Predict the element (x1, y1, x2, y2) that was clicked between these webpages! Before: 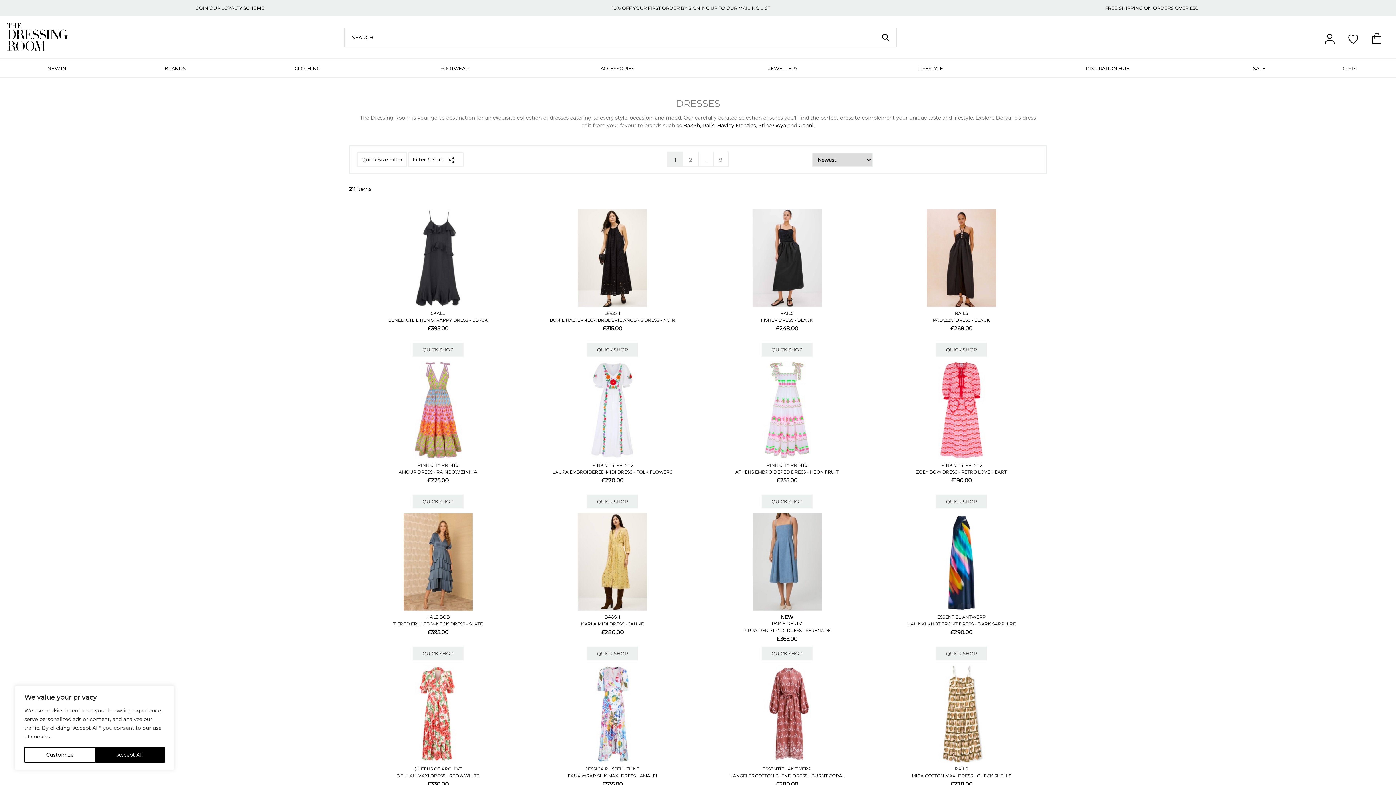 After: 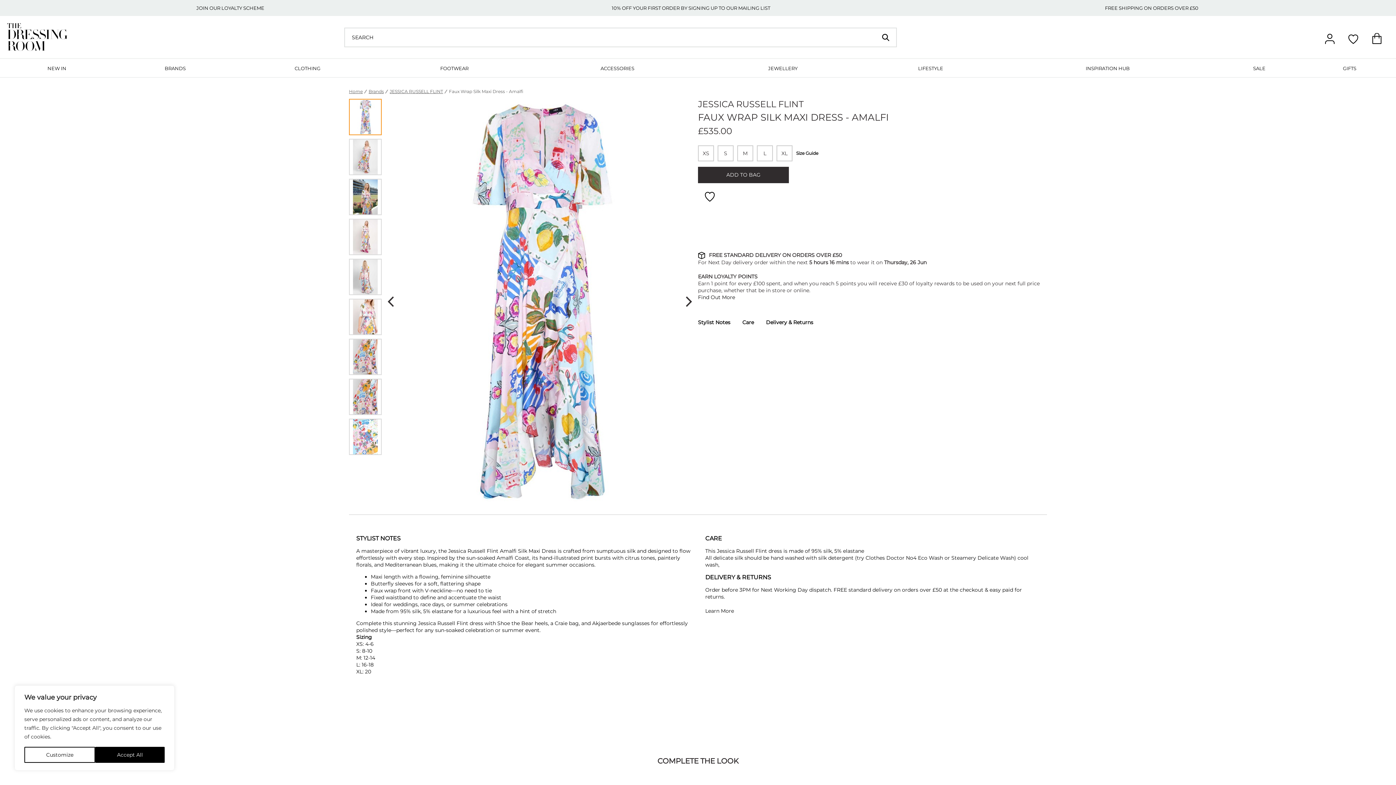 Action: bbox: (567, 766, 657, 772) label: JESSICA RUSSELL FLINT